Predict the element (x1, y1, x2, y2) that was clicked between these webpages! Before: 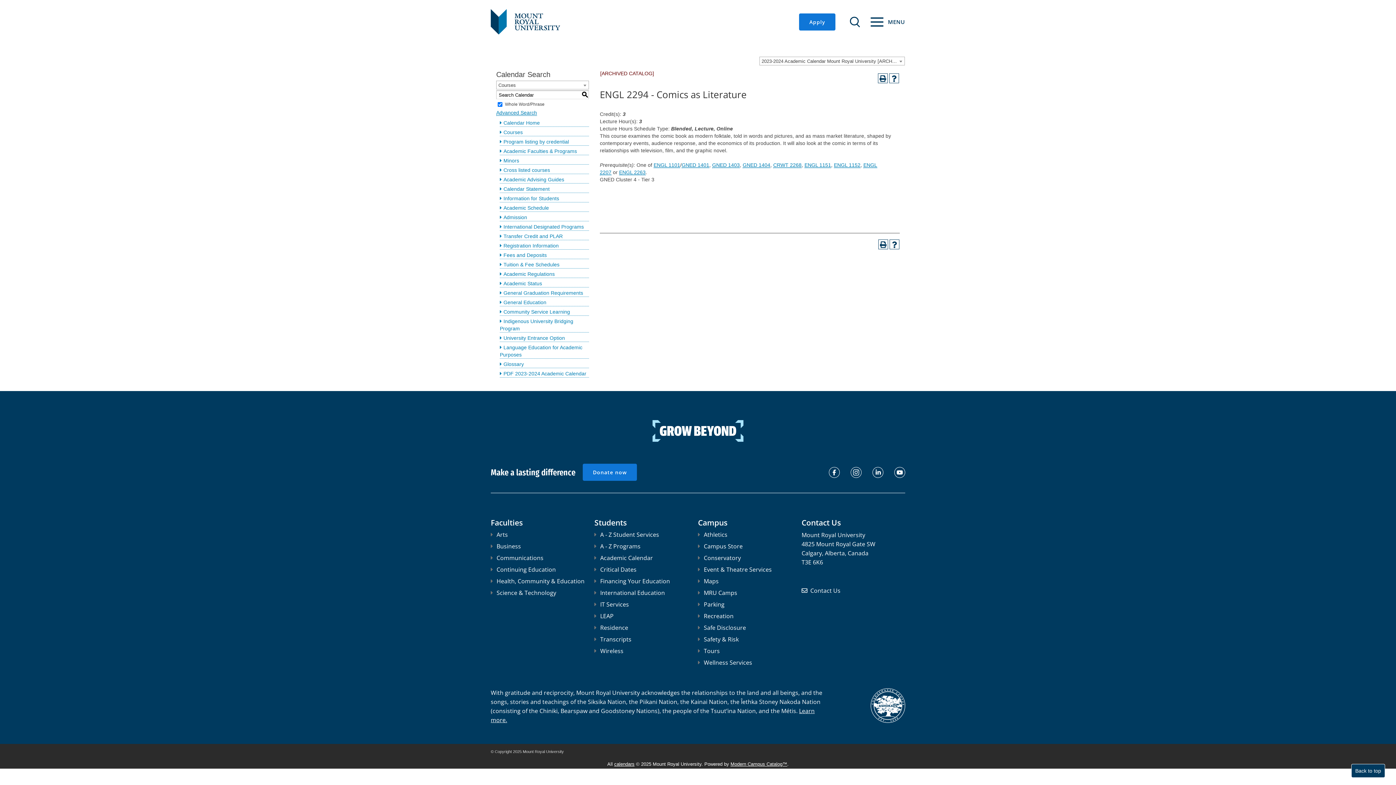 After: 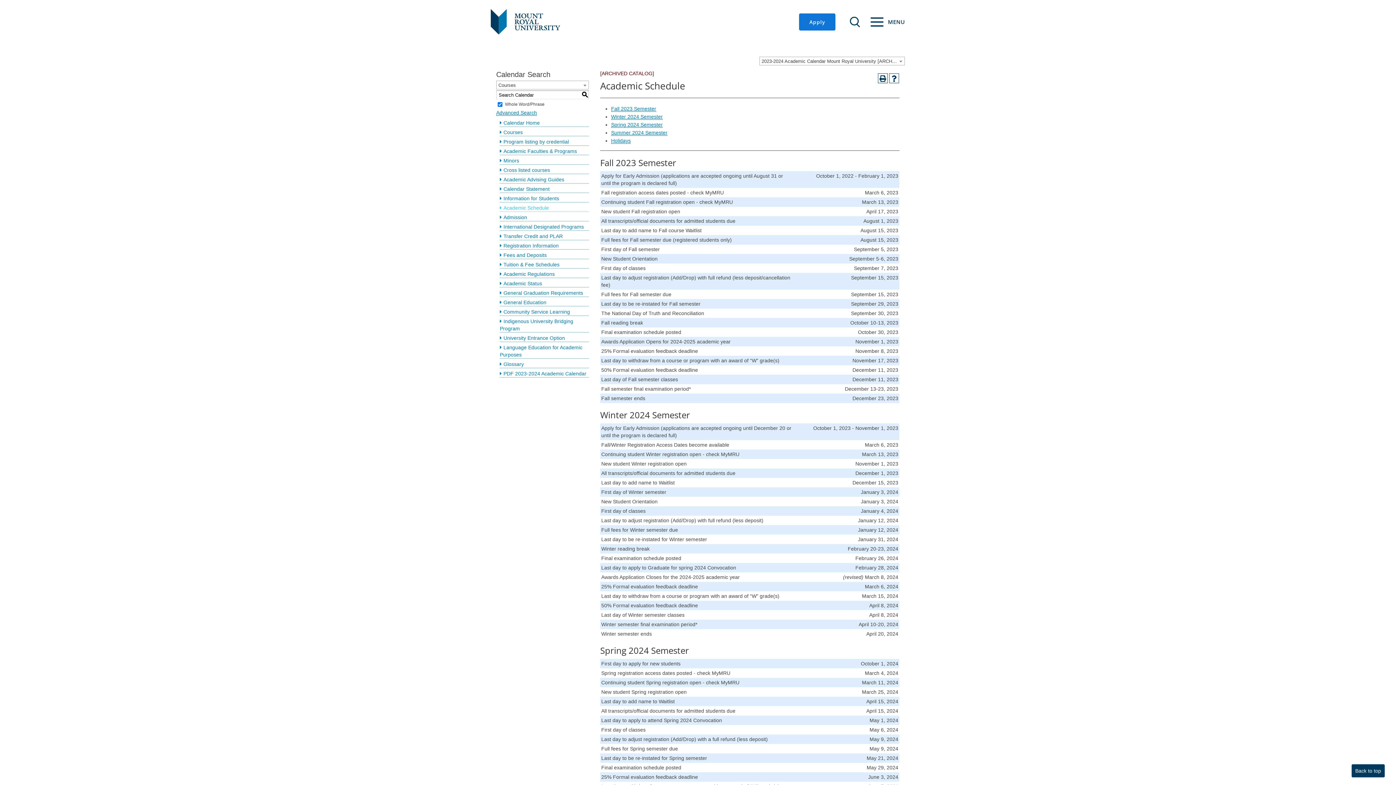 Action: label: Academic Schedule bbox: (500, 204, 589, 212)